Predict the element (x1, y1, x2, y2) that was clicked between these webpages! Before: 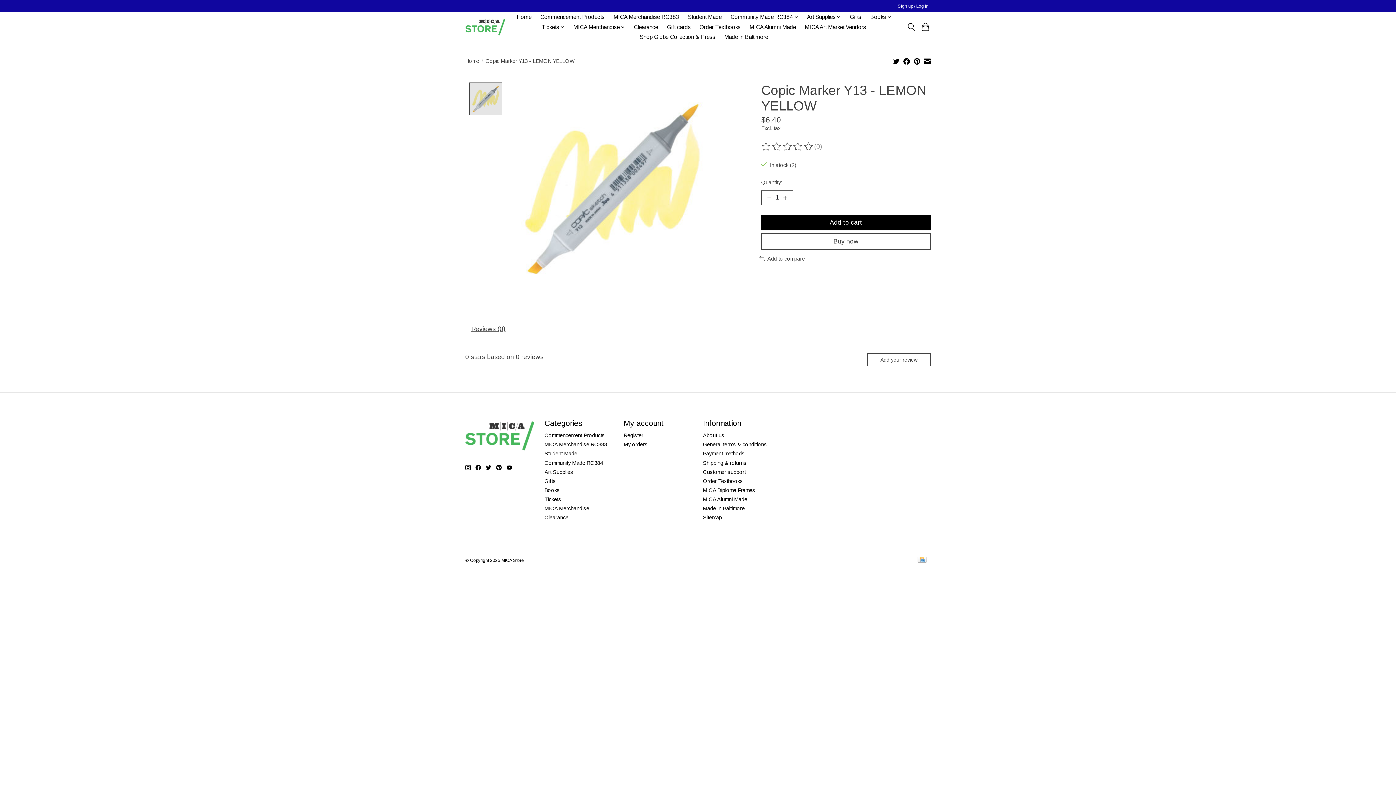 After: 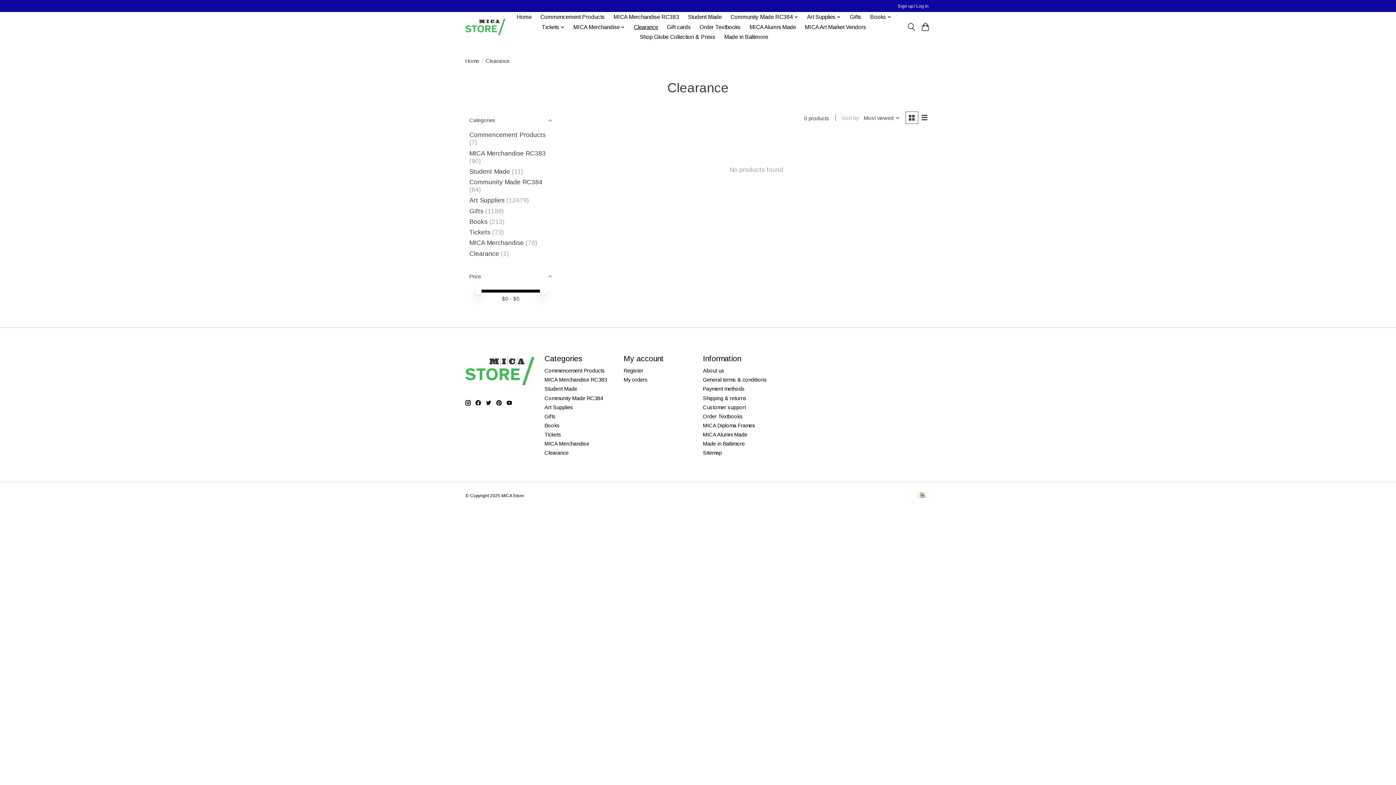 Action: label: Clearance bbox: (631, 22, 660, 32)